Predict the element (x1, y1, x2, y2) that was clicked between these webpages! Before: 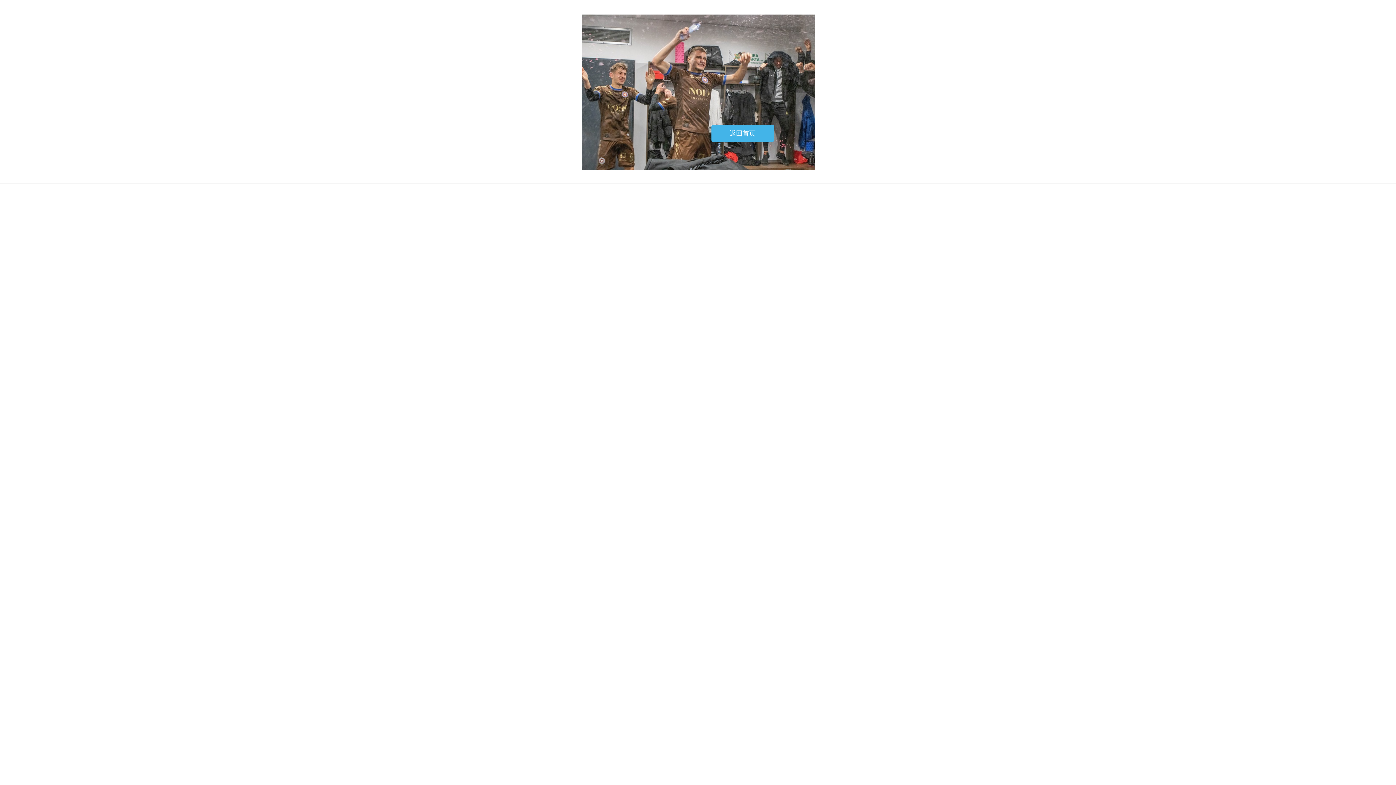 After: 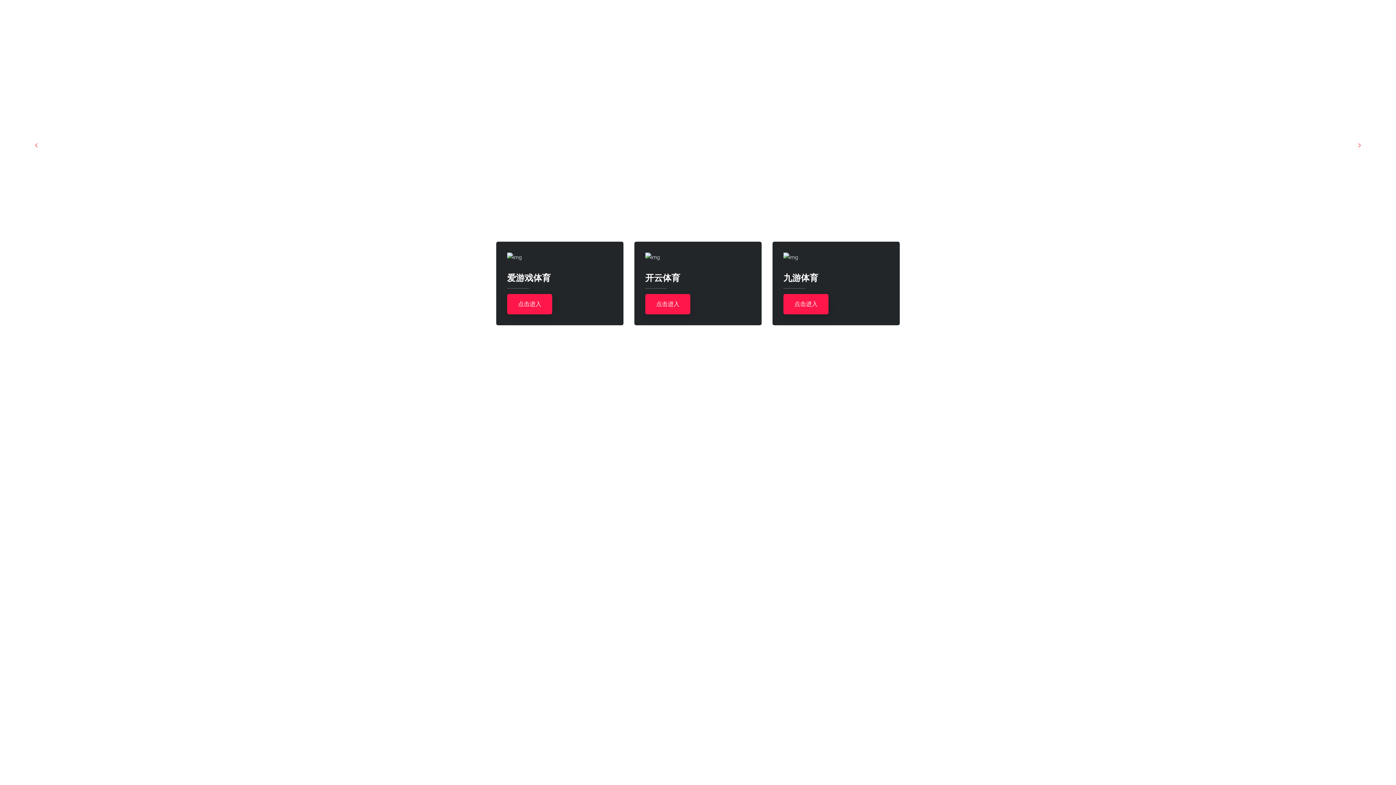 Action: bbox: (711, 124, 774, 142) label: 返回首页